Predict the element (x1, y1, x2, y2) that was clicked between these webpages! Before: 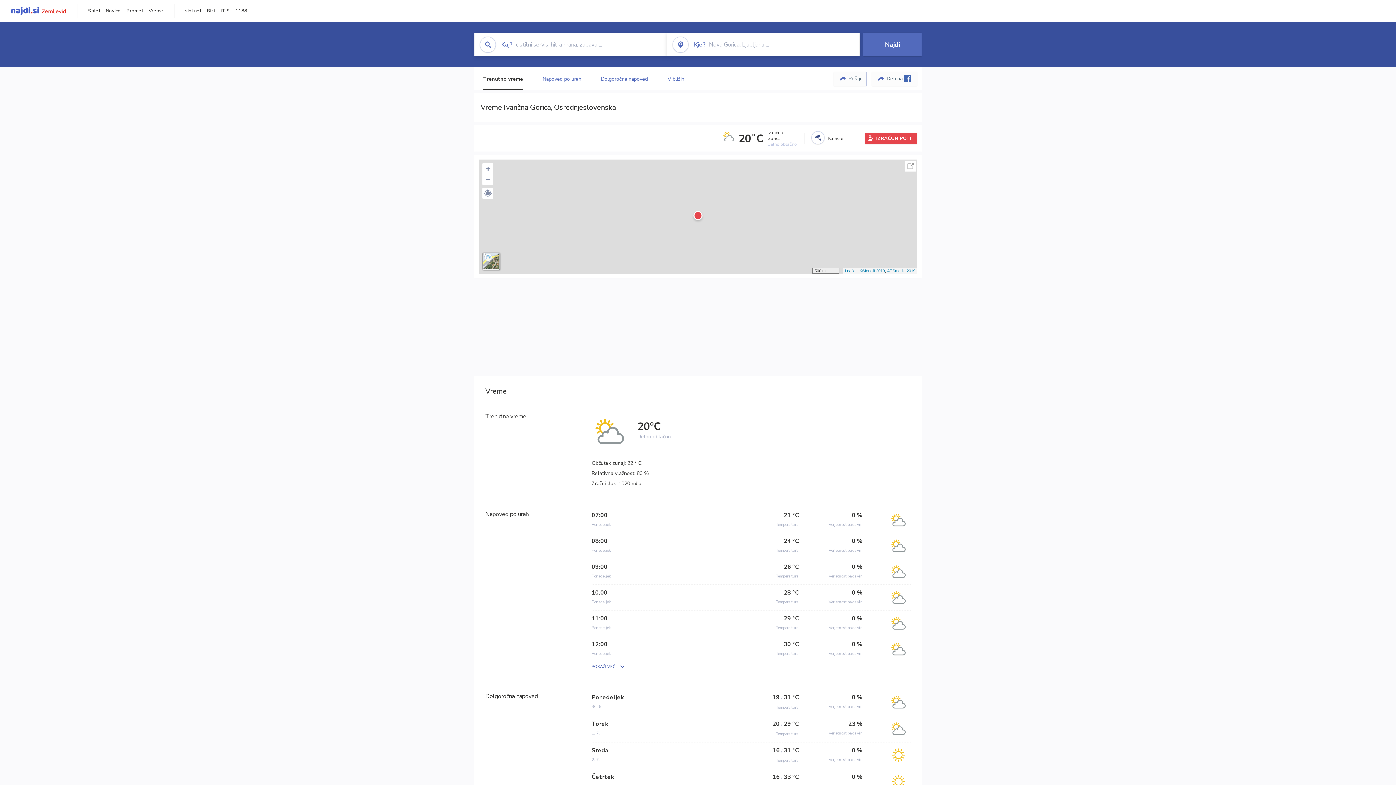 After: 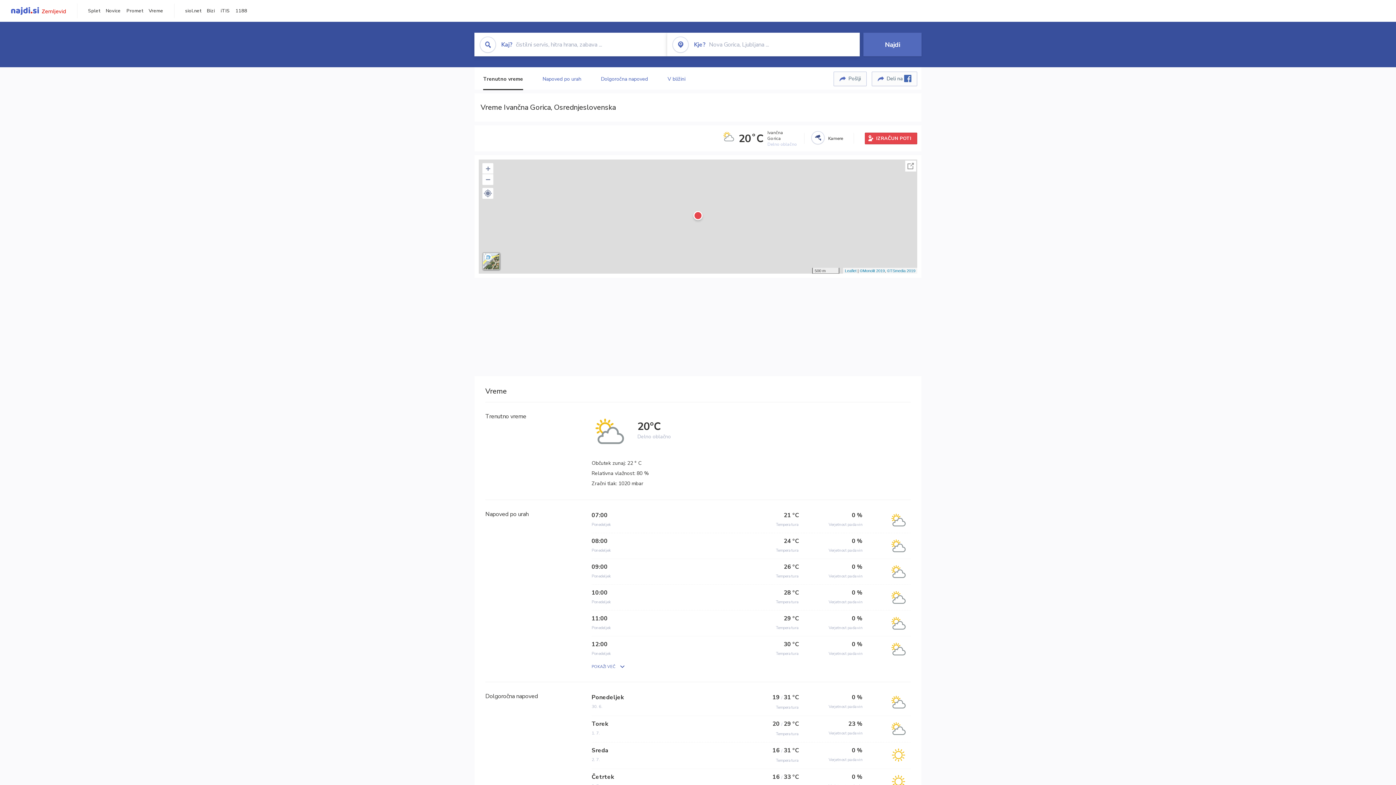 Action: bbox: (185, 7, 201, 14) label: siol.net